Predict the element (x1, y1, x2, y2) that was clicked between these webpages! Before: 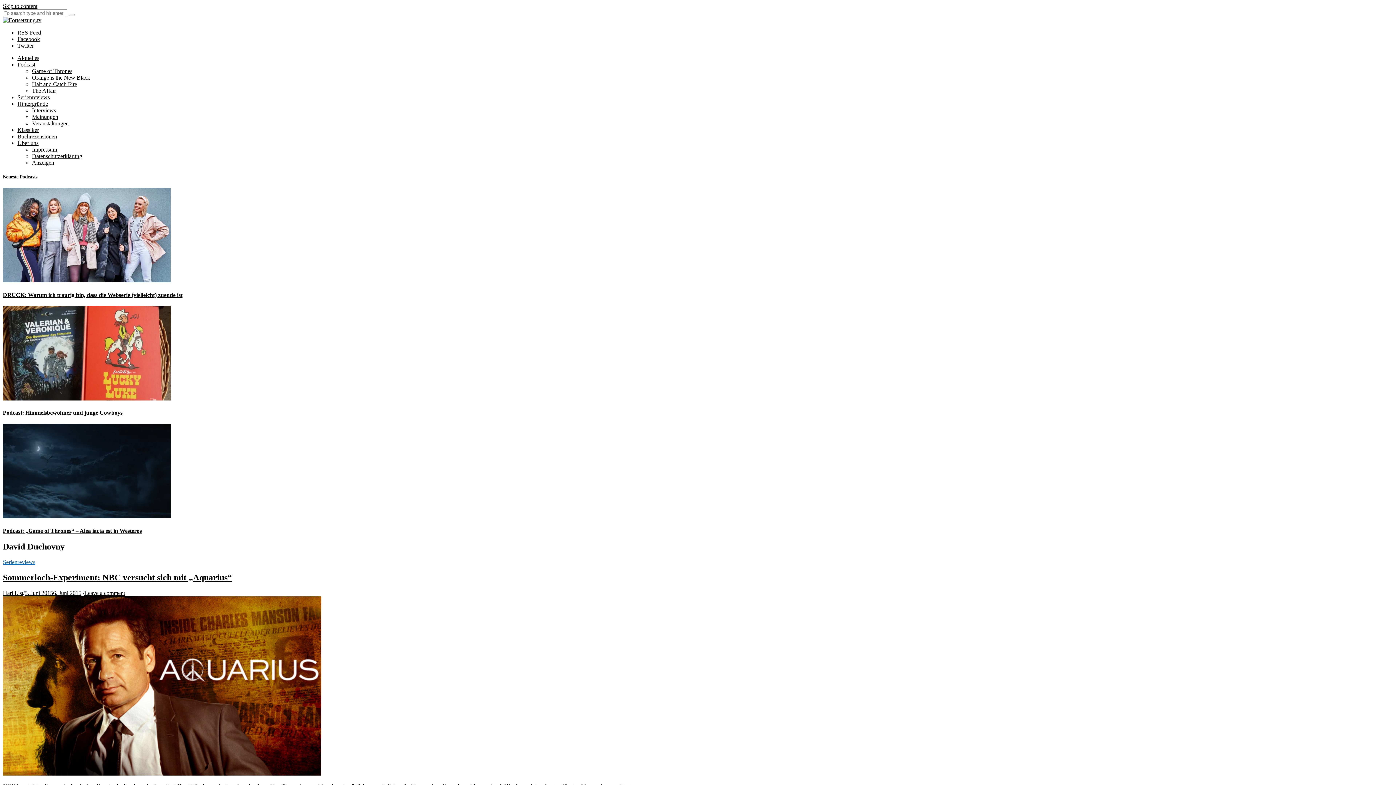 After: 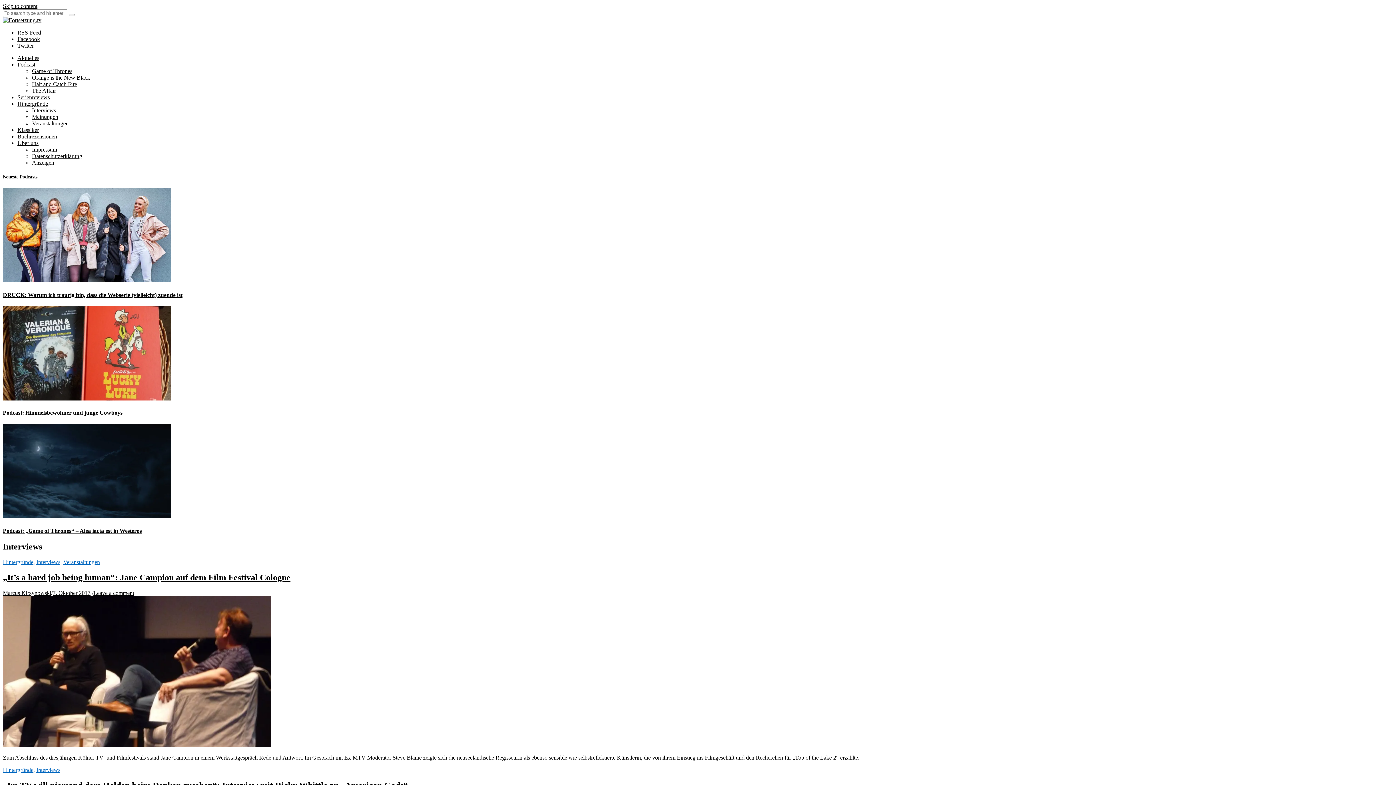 Action: label: Interviews bbox: (32, 107, 56, 113)